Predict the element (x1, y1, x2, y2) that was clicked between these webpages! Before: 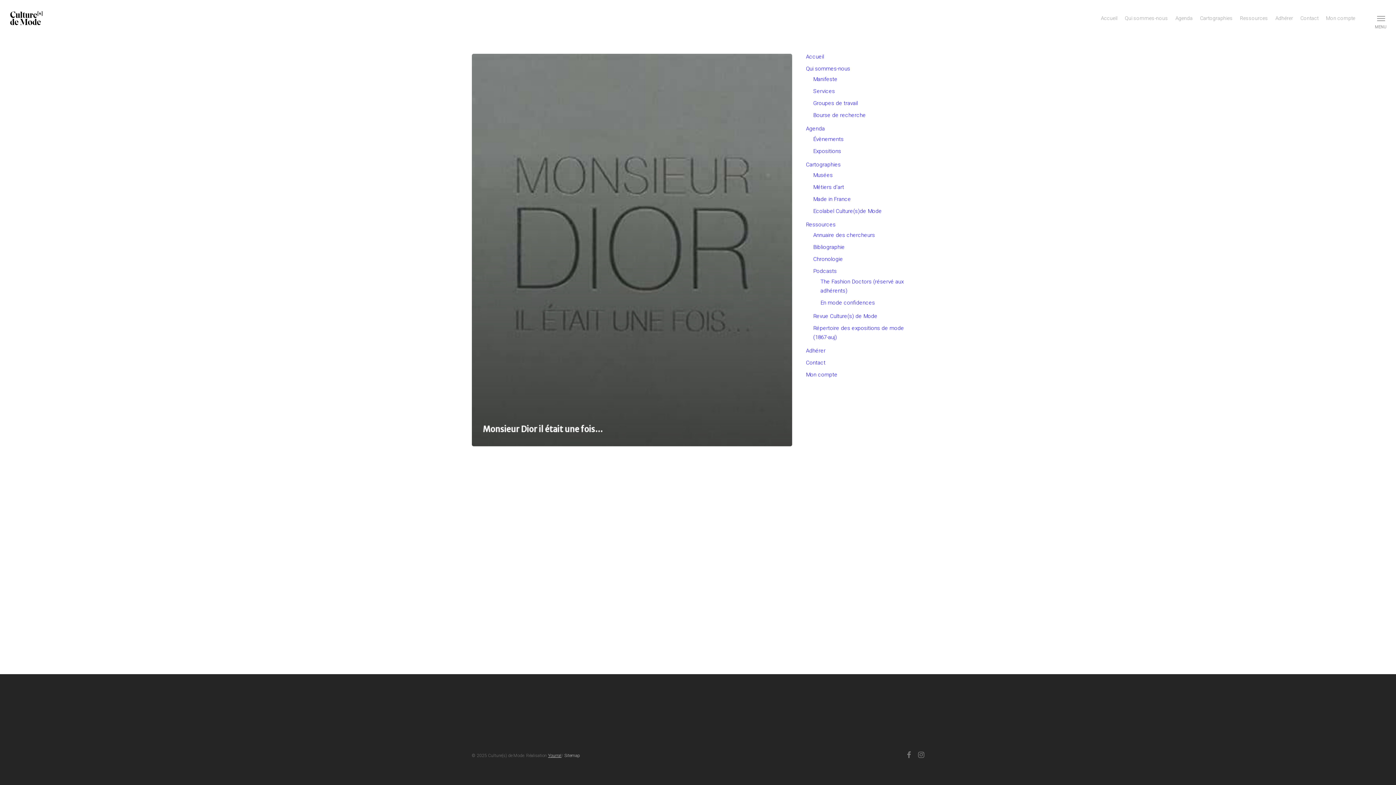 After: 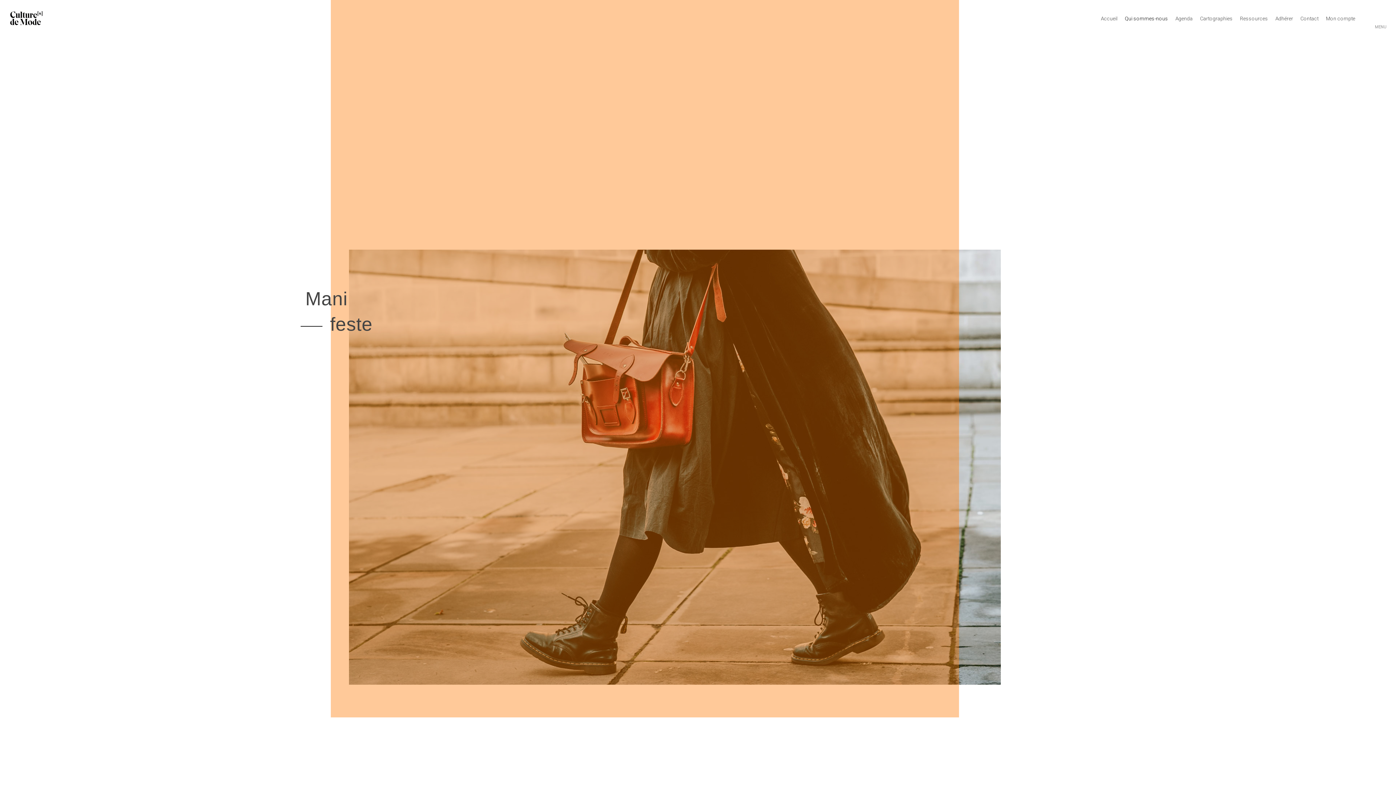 Action: label: Manifeste bbox: (813, 74, 912, 84)